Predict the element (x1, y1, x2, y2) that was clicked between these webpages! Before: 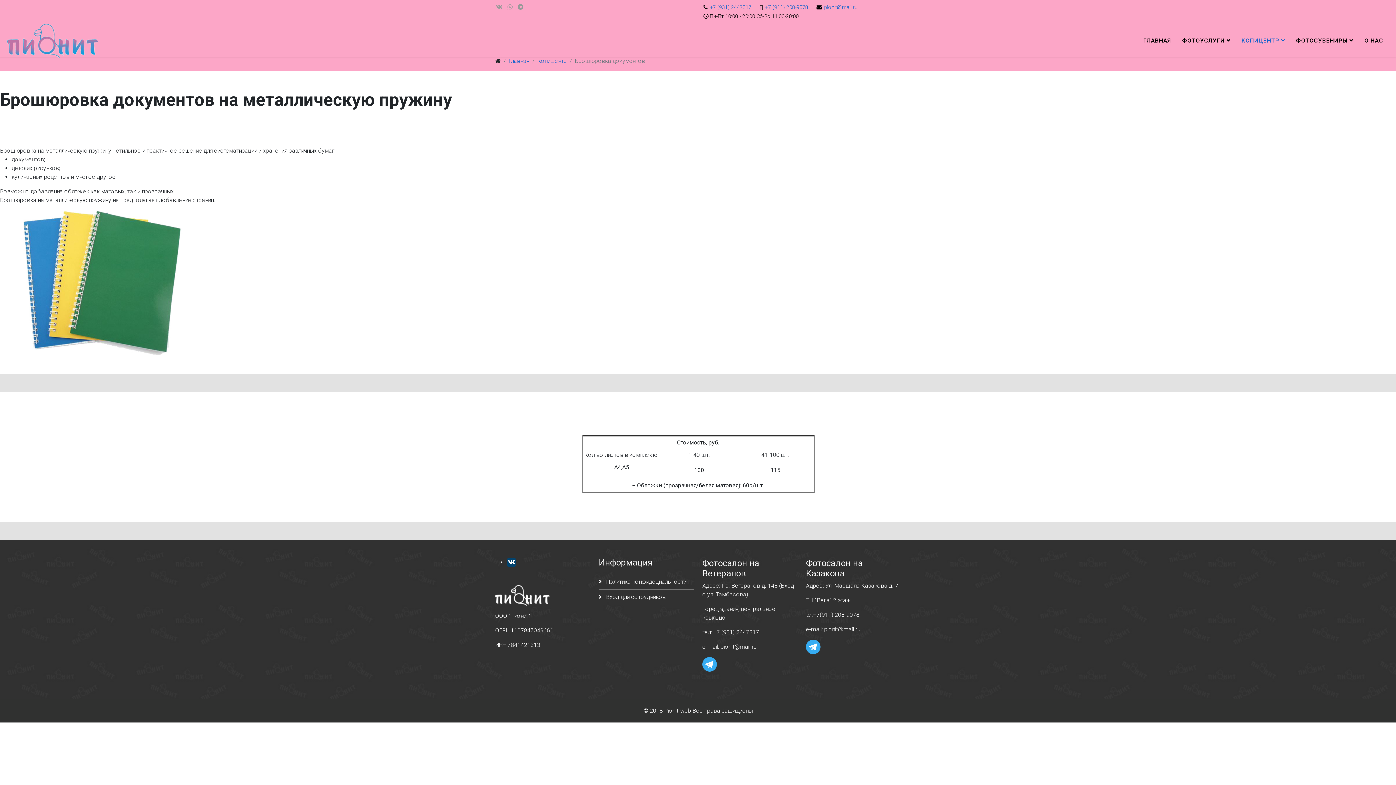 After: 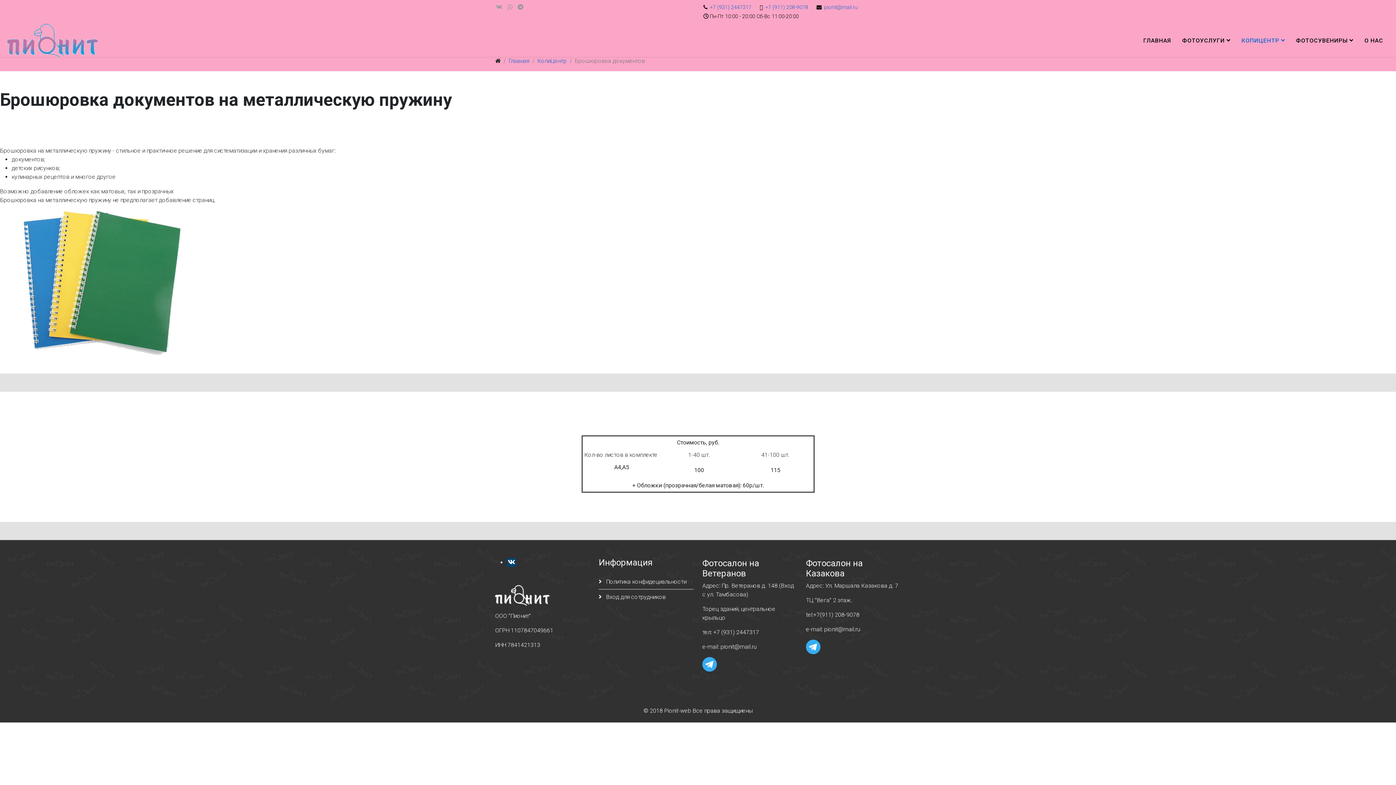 Action: bbox: (702, 629, 759, 636) label: тел: +7 (931) 2447317